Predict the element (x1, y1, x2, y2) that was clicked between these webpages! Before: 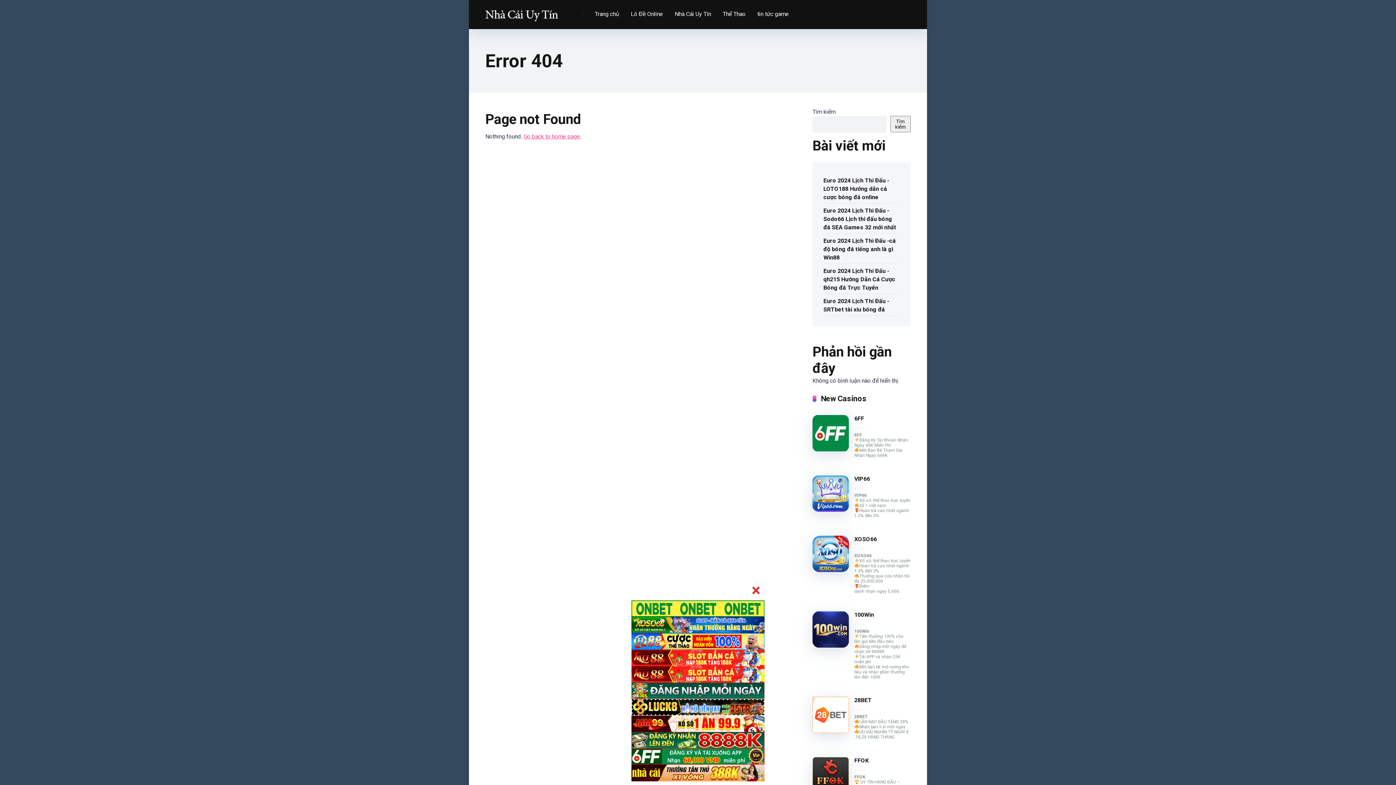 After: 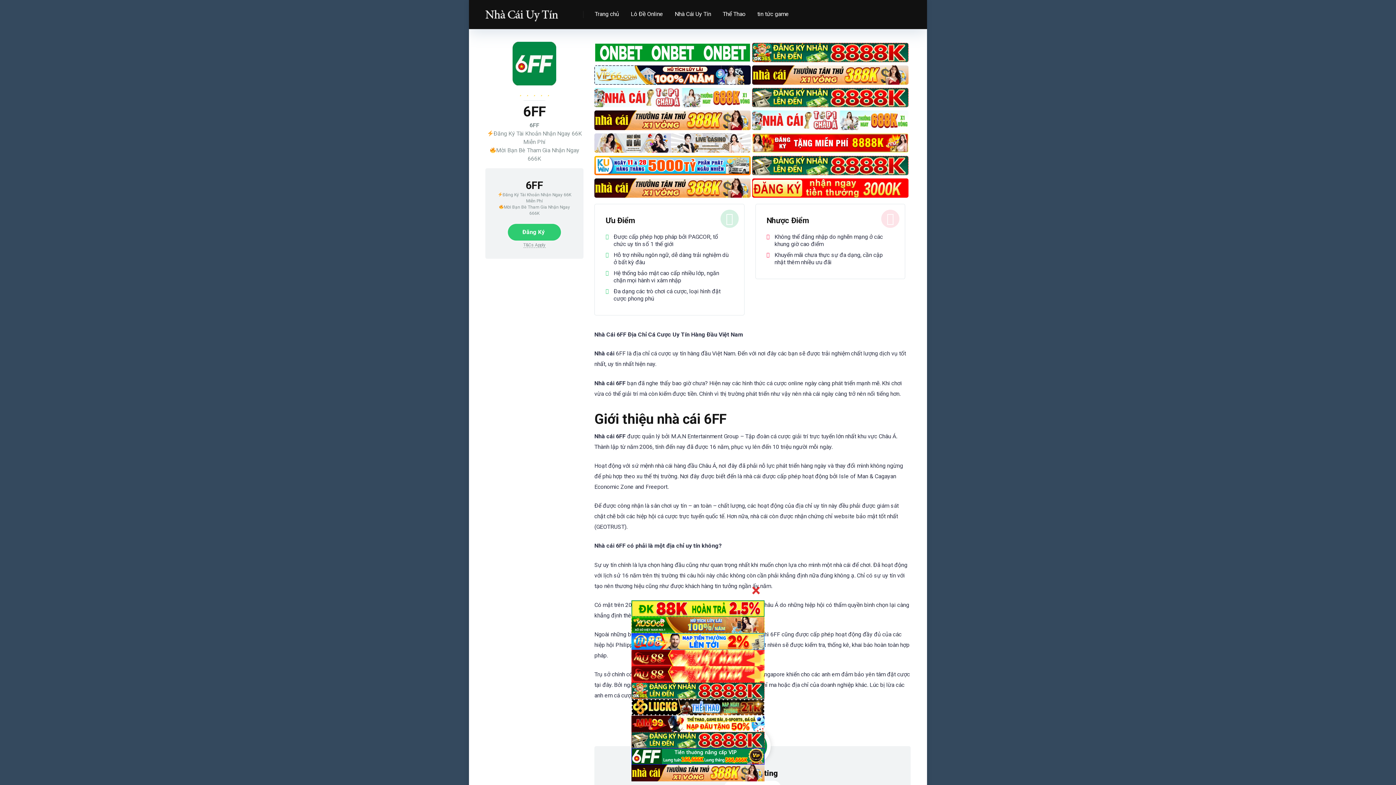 Action: label: 6FF bbox: (854, 415, 864, 422)